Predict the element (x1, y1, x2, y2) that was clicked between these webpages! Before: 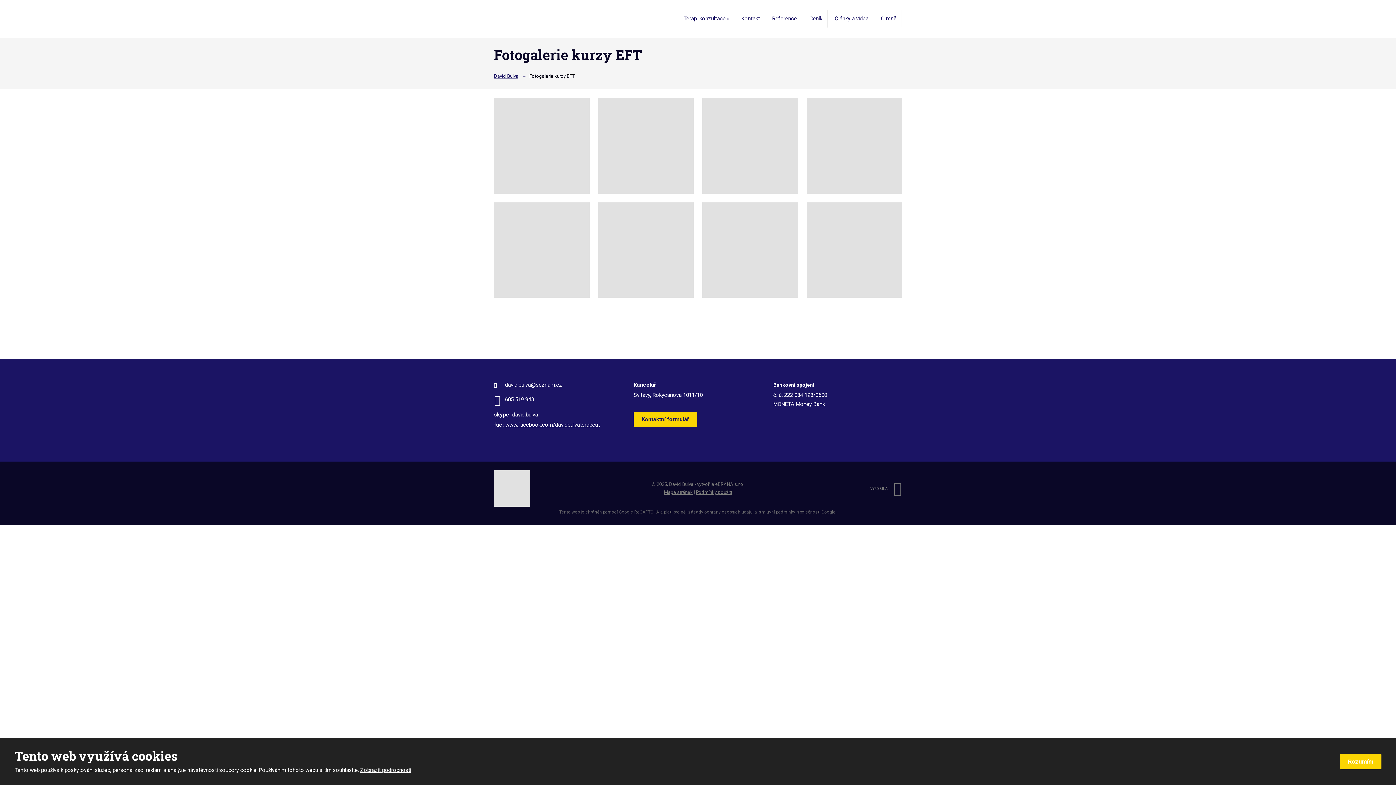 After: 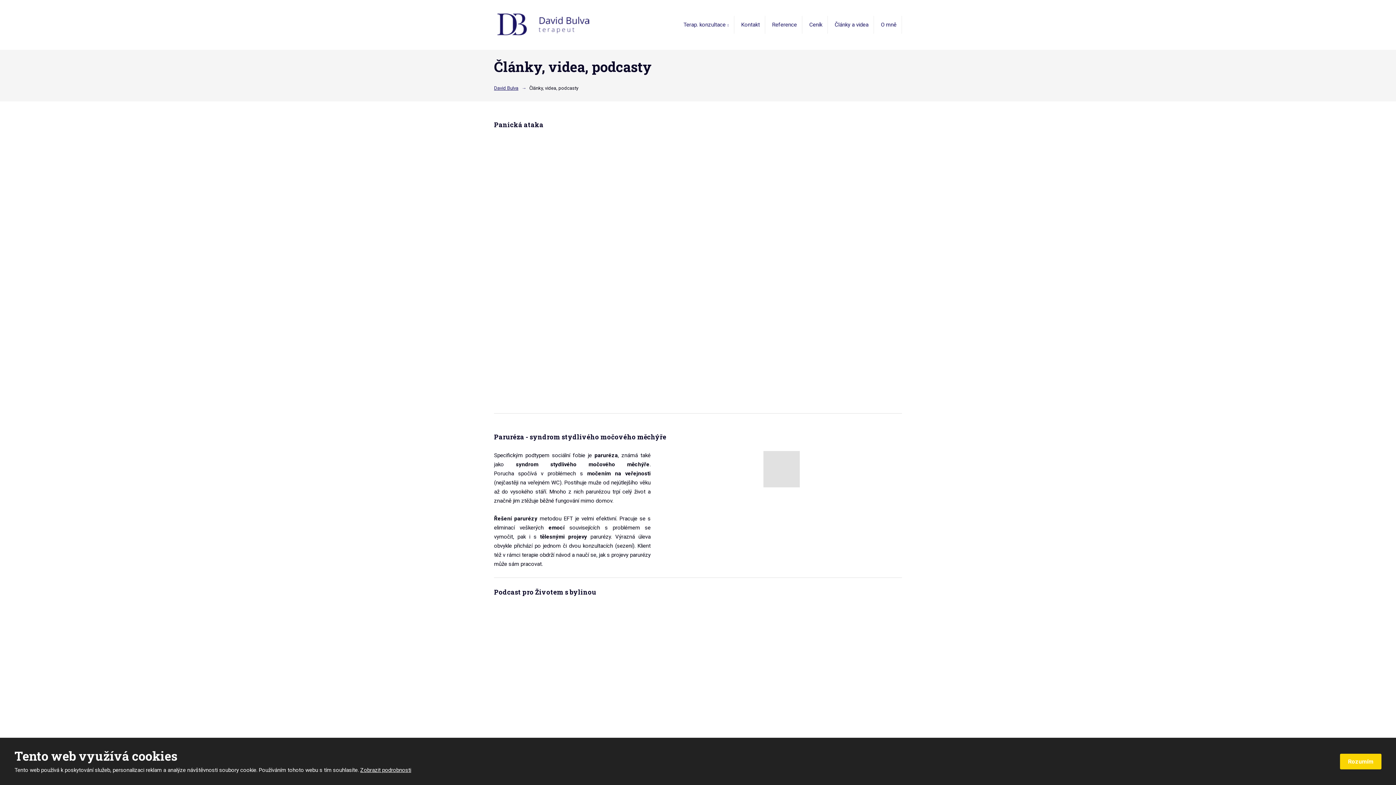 Action: label: Články a videa bbox: (829, 0, 874, 37)